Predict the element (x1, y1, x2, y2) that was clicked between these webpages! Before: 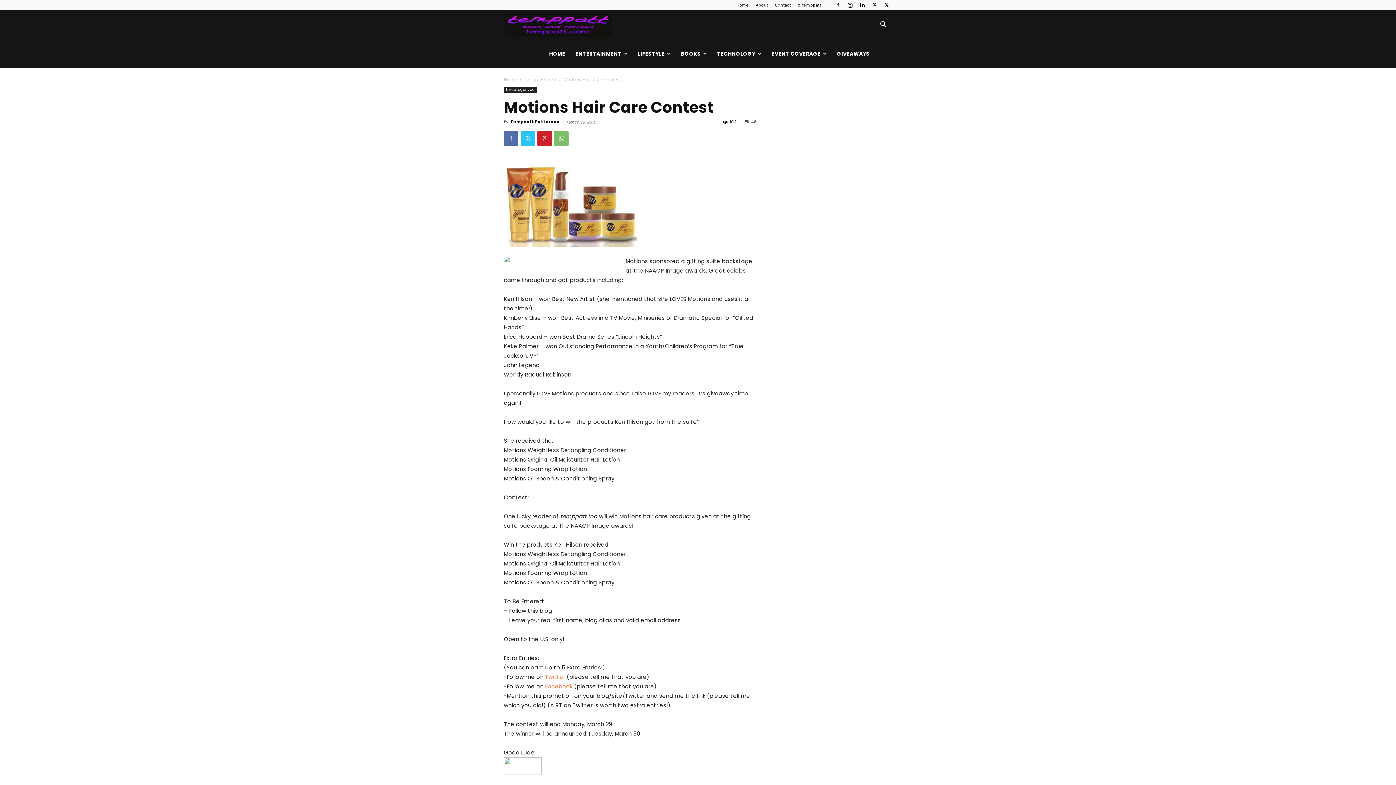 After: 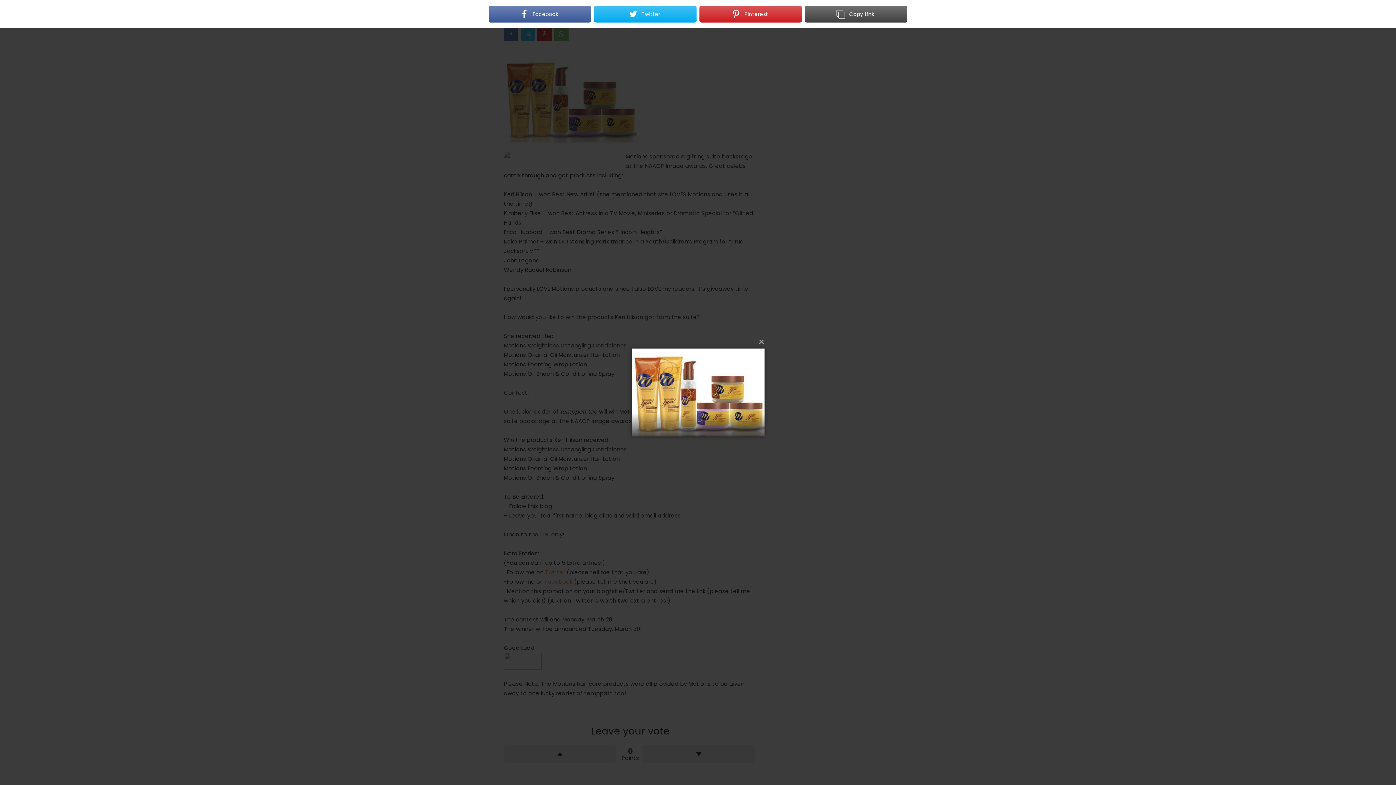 Action: bbox: (504, 159, 757, 247)